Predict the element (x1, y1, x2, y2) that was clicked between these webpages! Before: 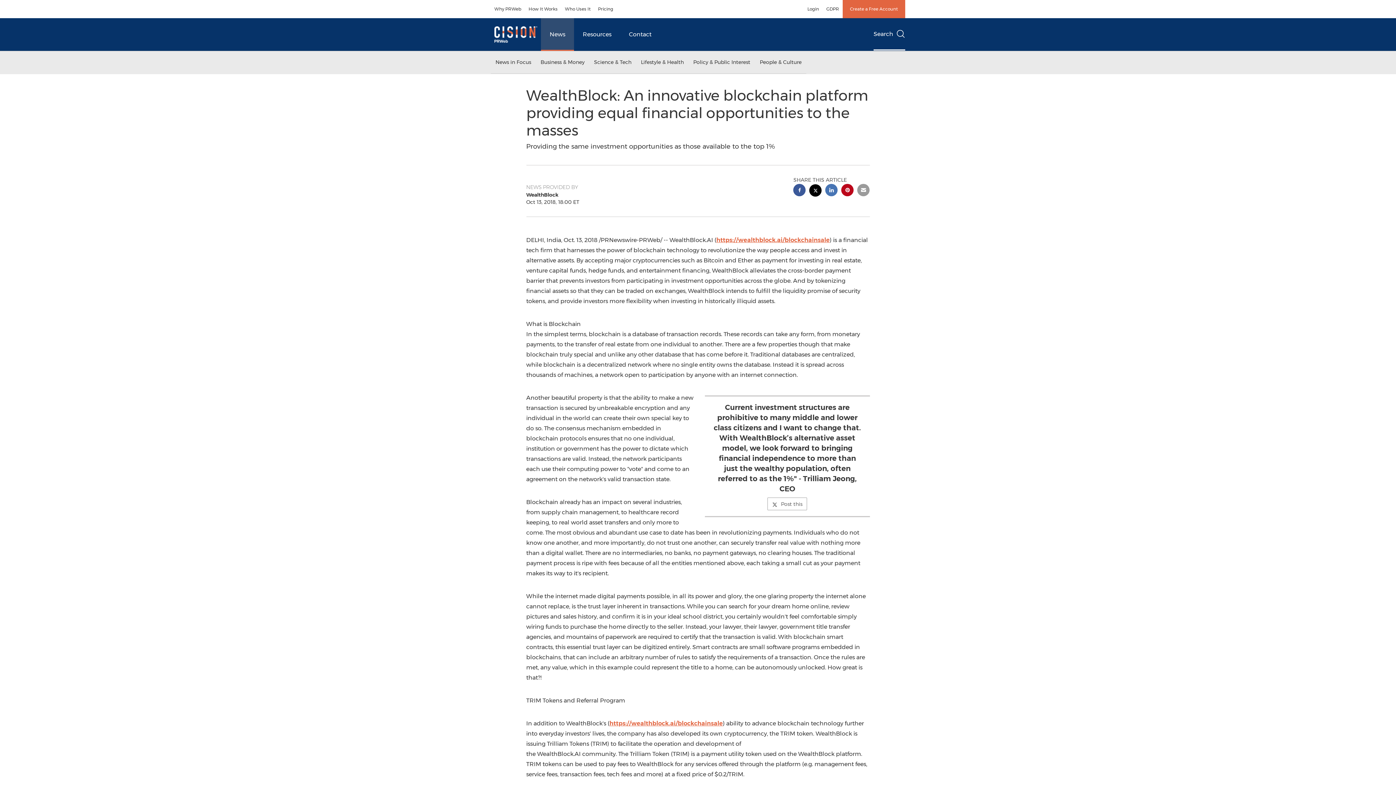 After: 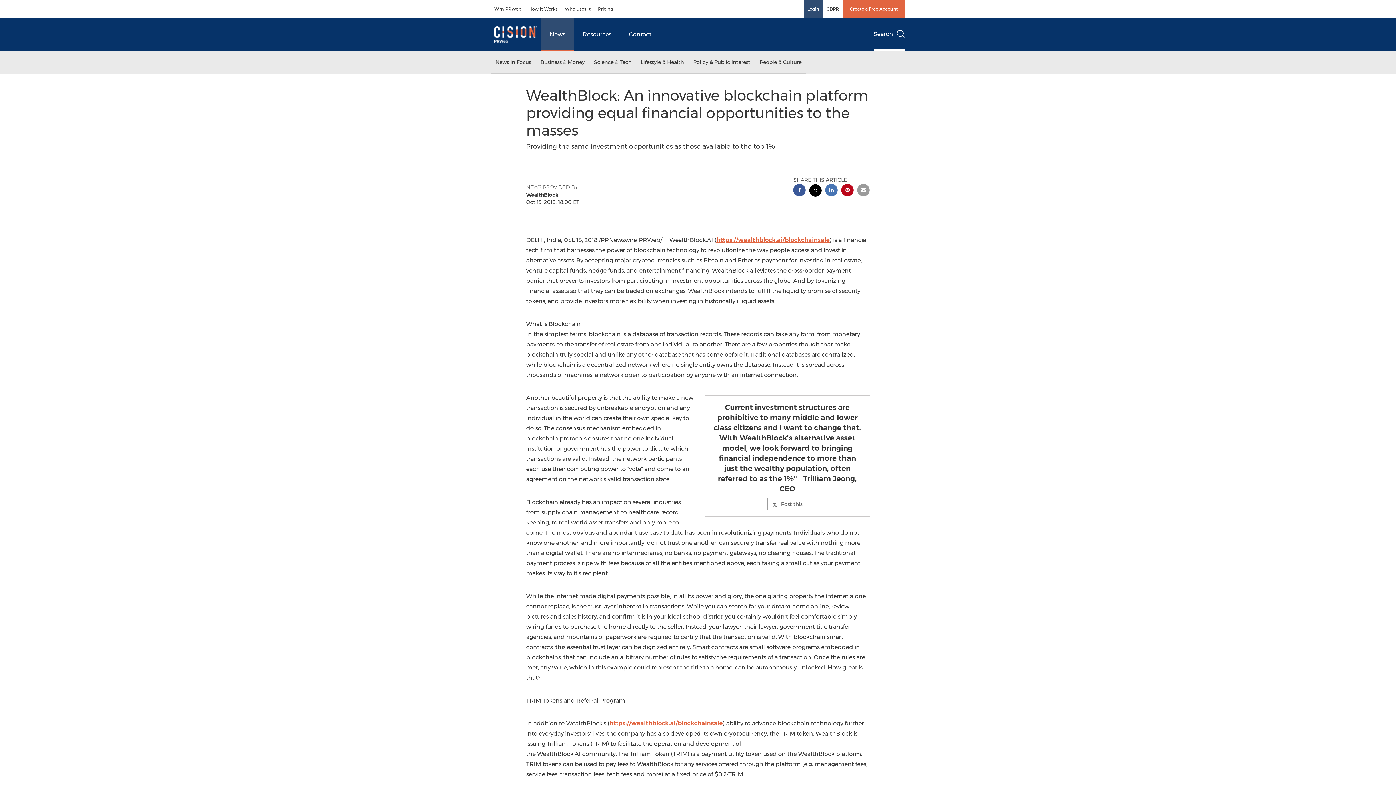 Action: label: Login bbox: (804, 0, 822, 18)